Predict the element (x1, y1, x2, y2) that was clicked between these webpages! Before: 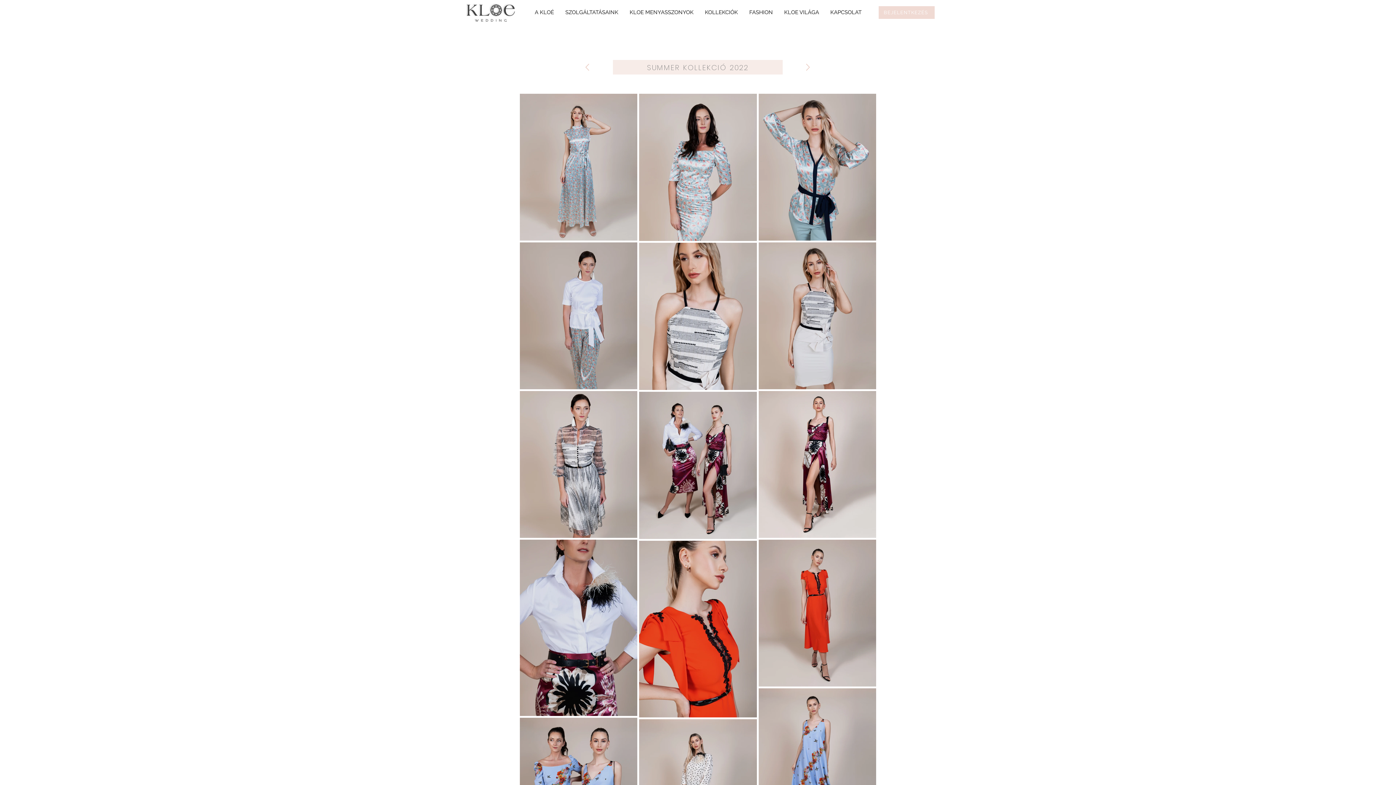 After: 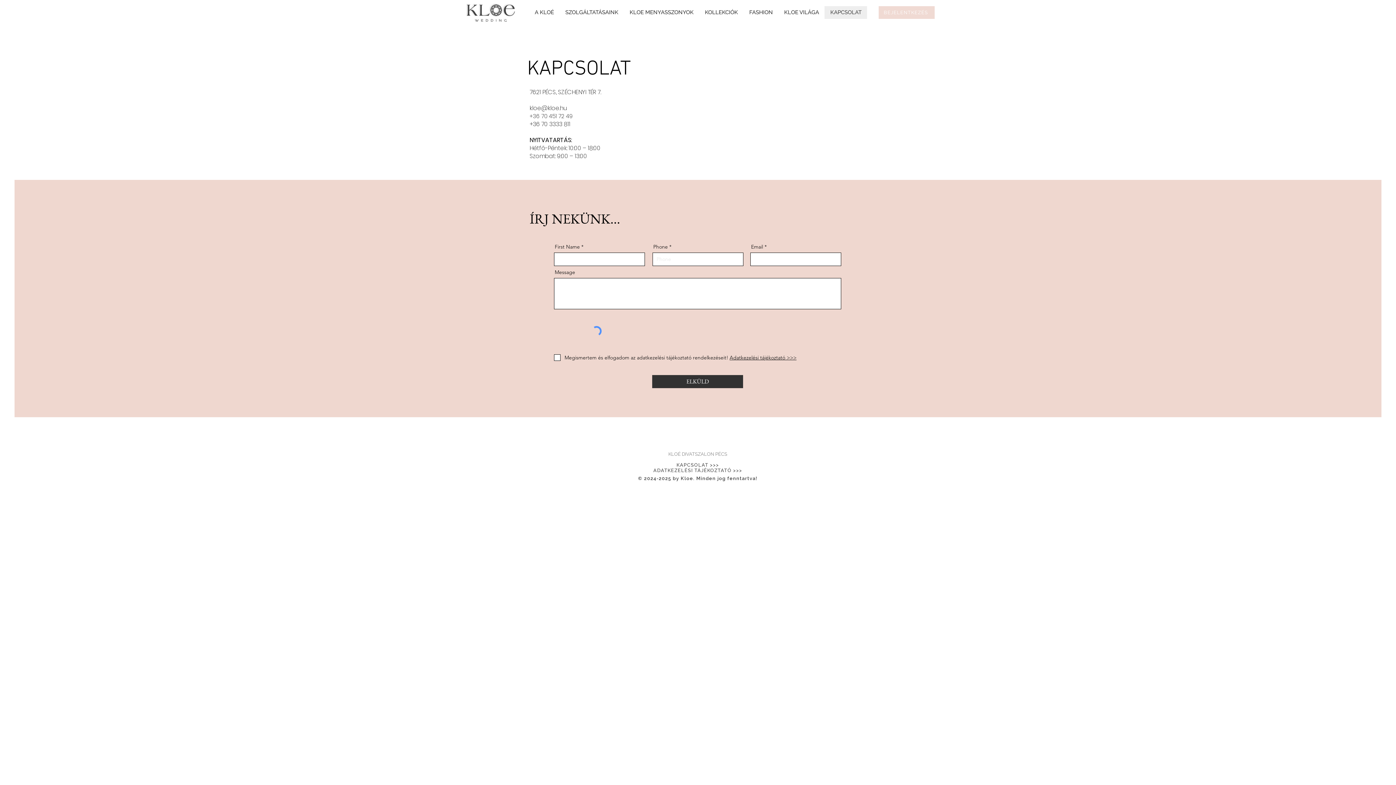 Action: label: KAPCSOLAT bbox: (824, 6, 867, 18)